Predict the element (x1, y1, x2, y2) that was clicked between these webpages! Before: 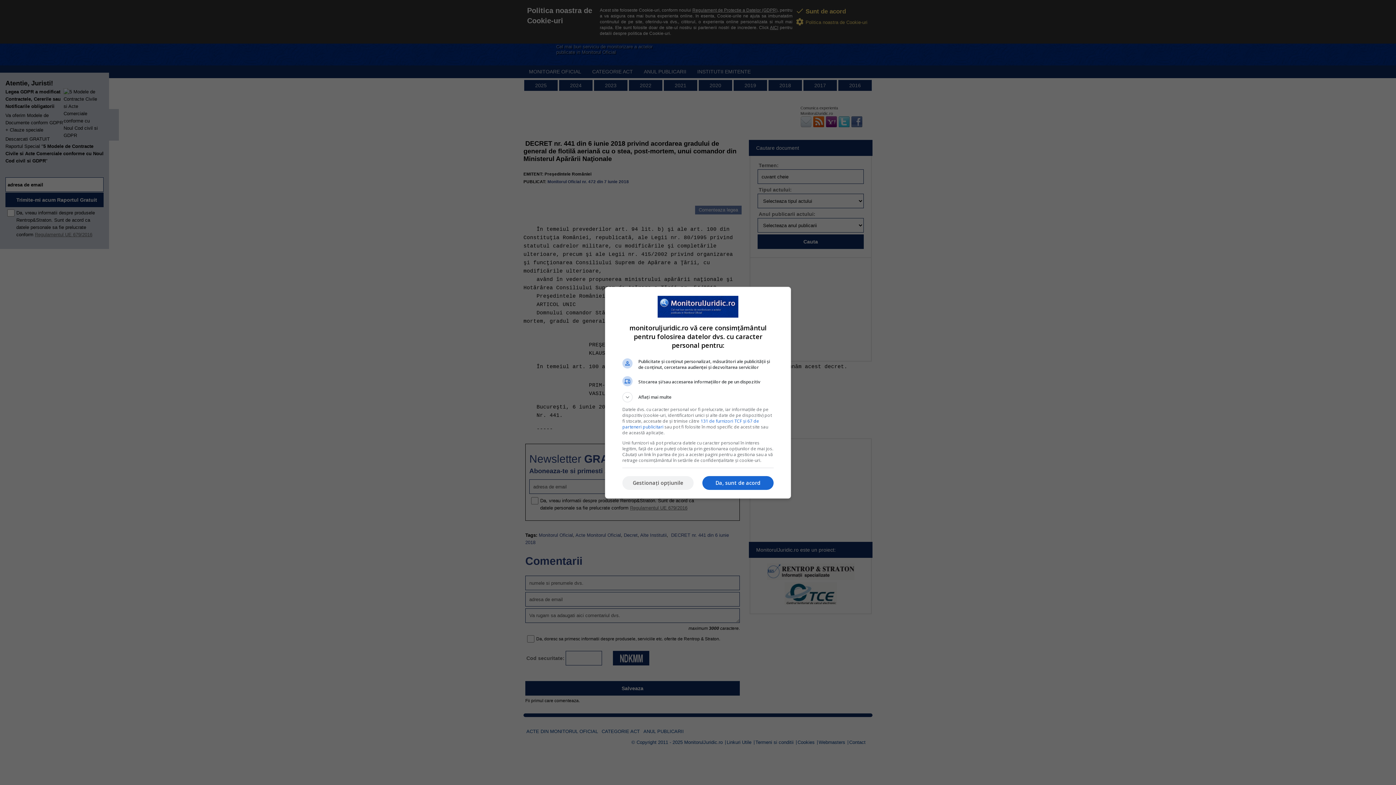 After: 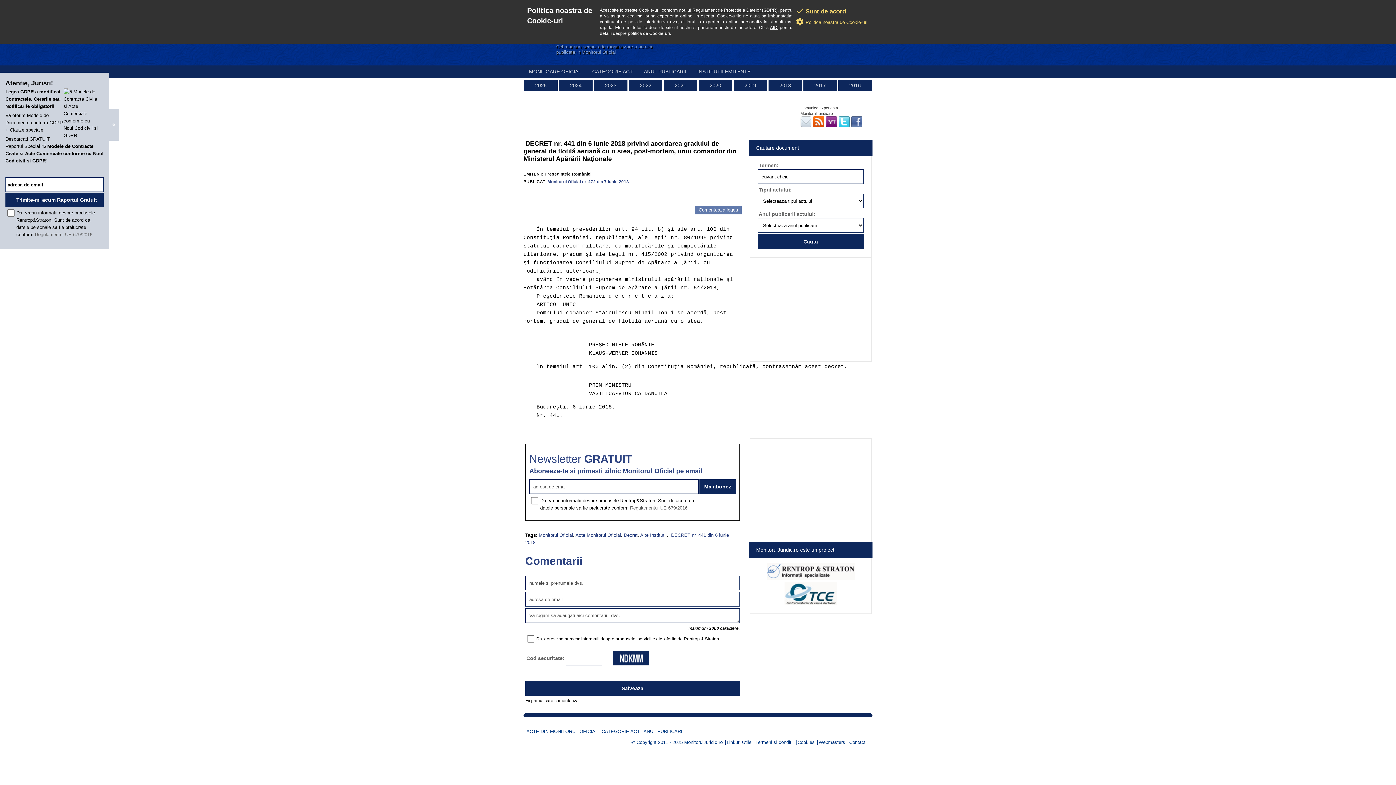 Action: bbox: (702, 476, 773, 490) label: Da, sunt de acord